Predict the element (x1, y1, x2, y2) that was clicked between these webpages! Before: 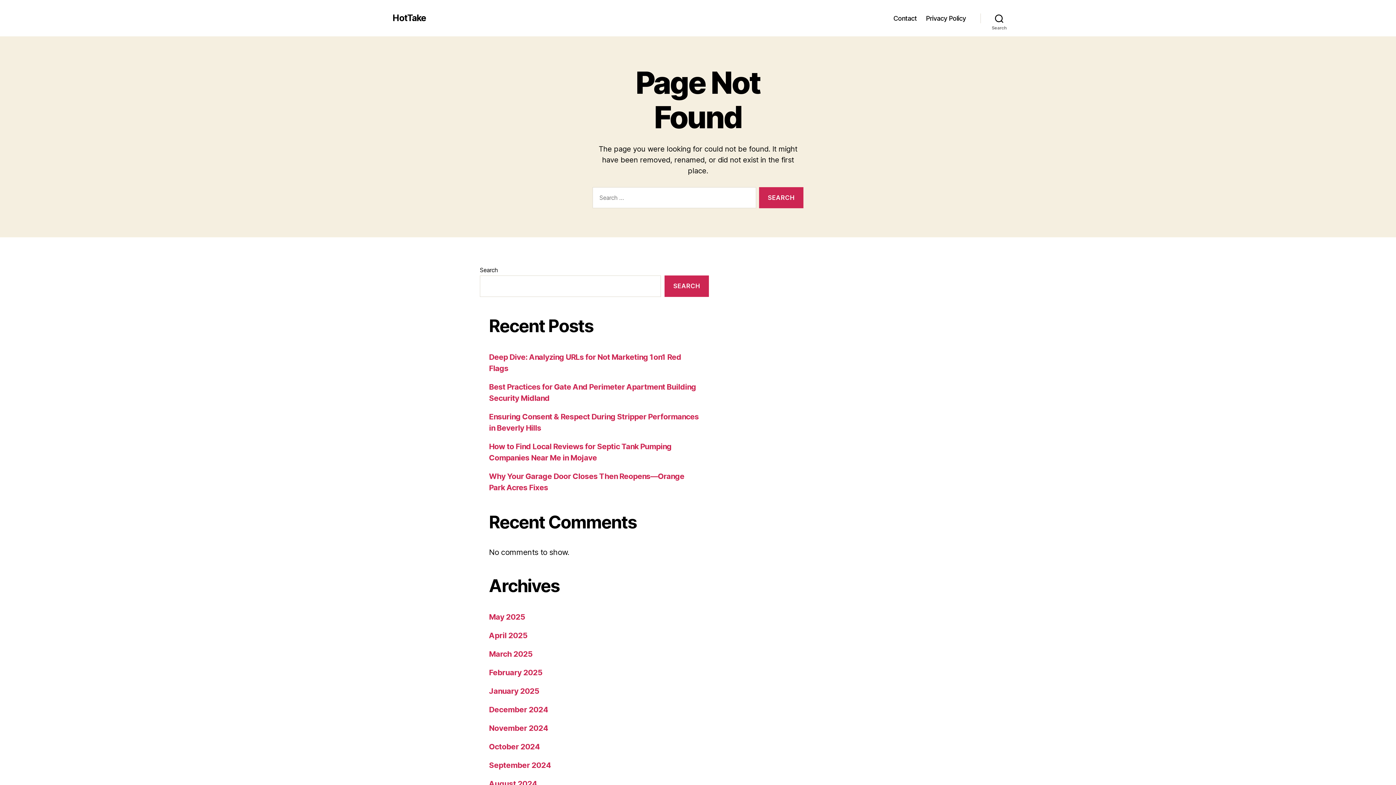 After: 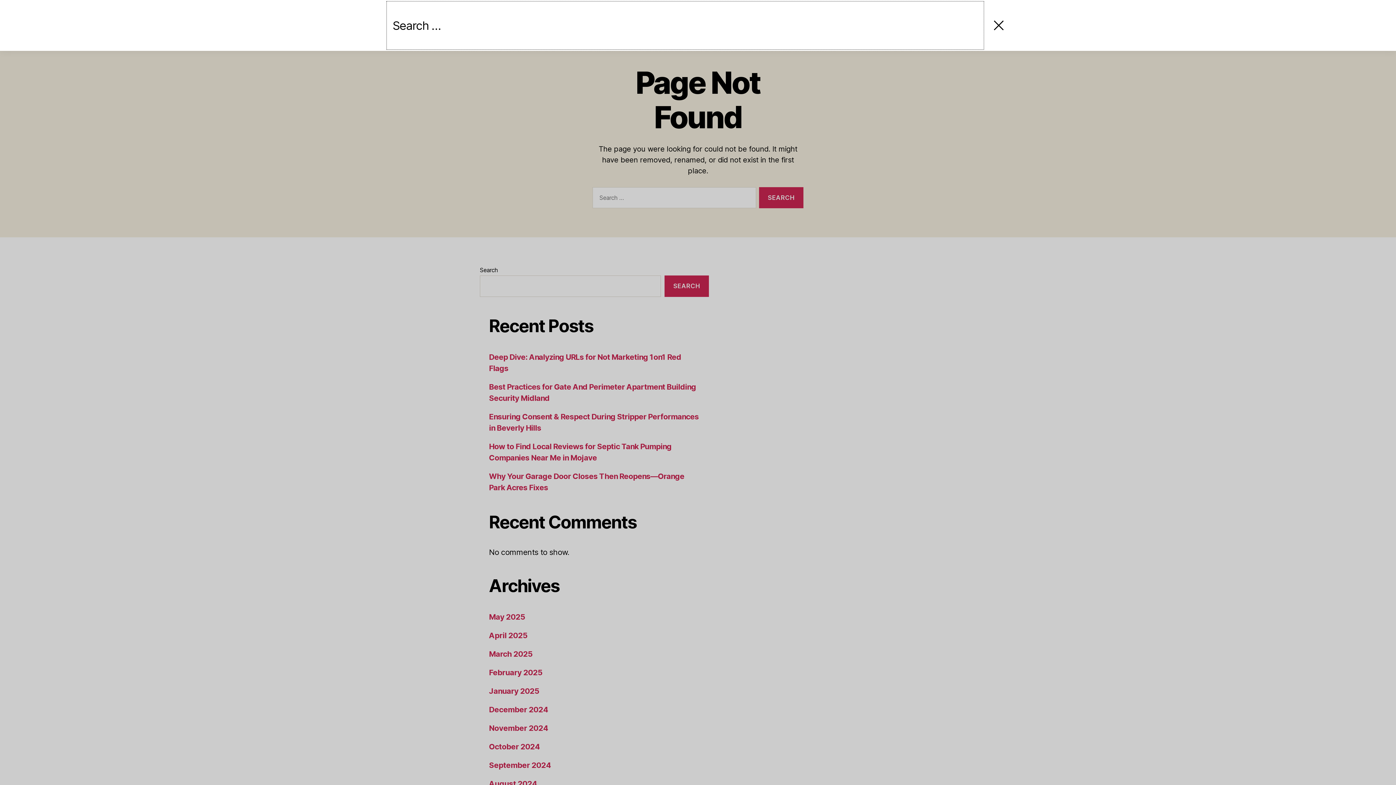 Action: label: Search bbox: (980, 10, 1018, 26)